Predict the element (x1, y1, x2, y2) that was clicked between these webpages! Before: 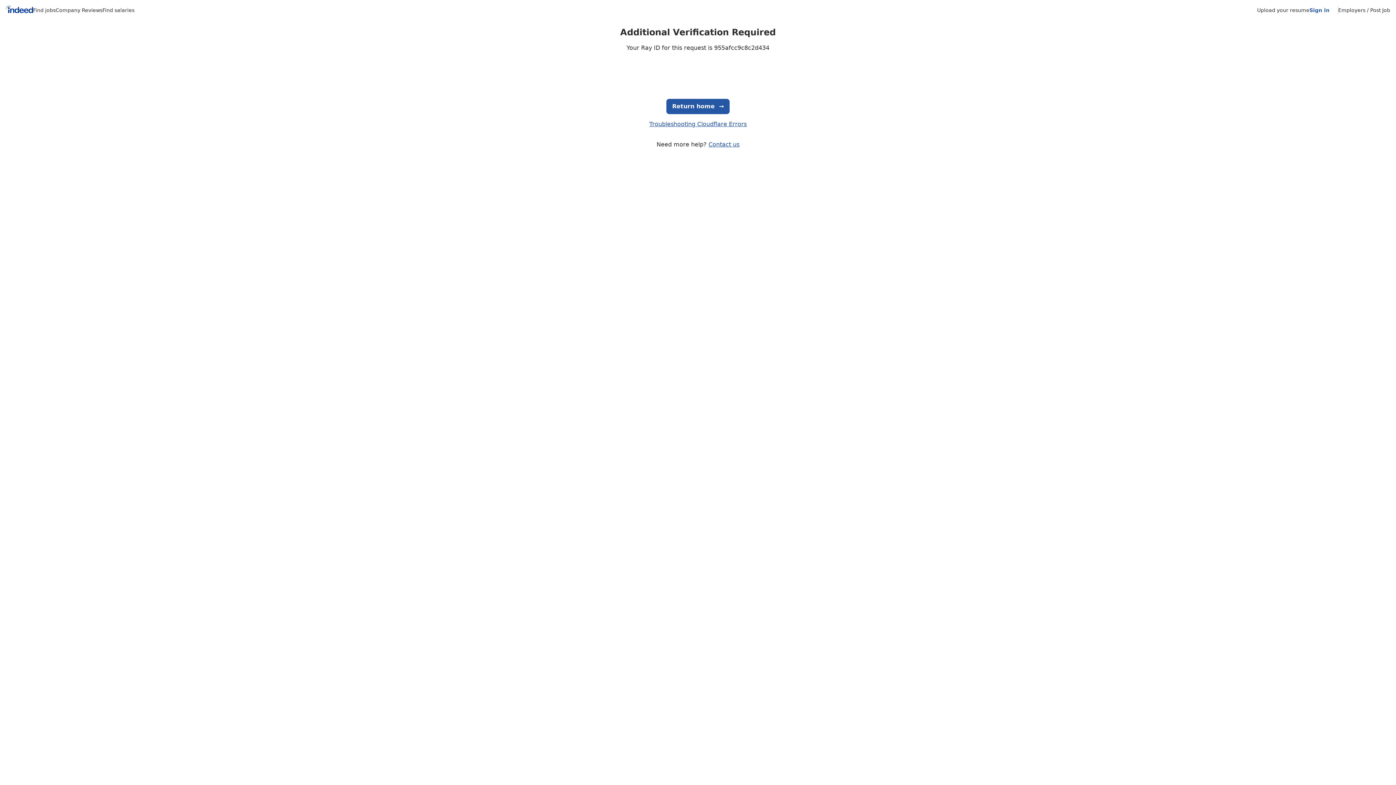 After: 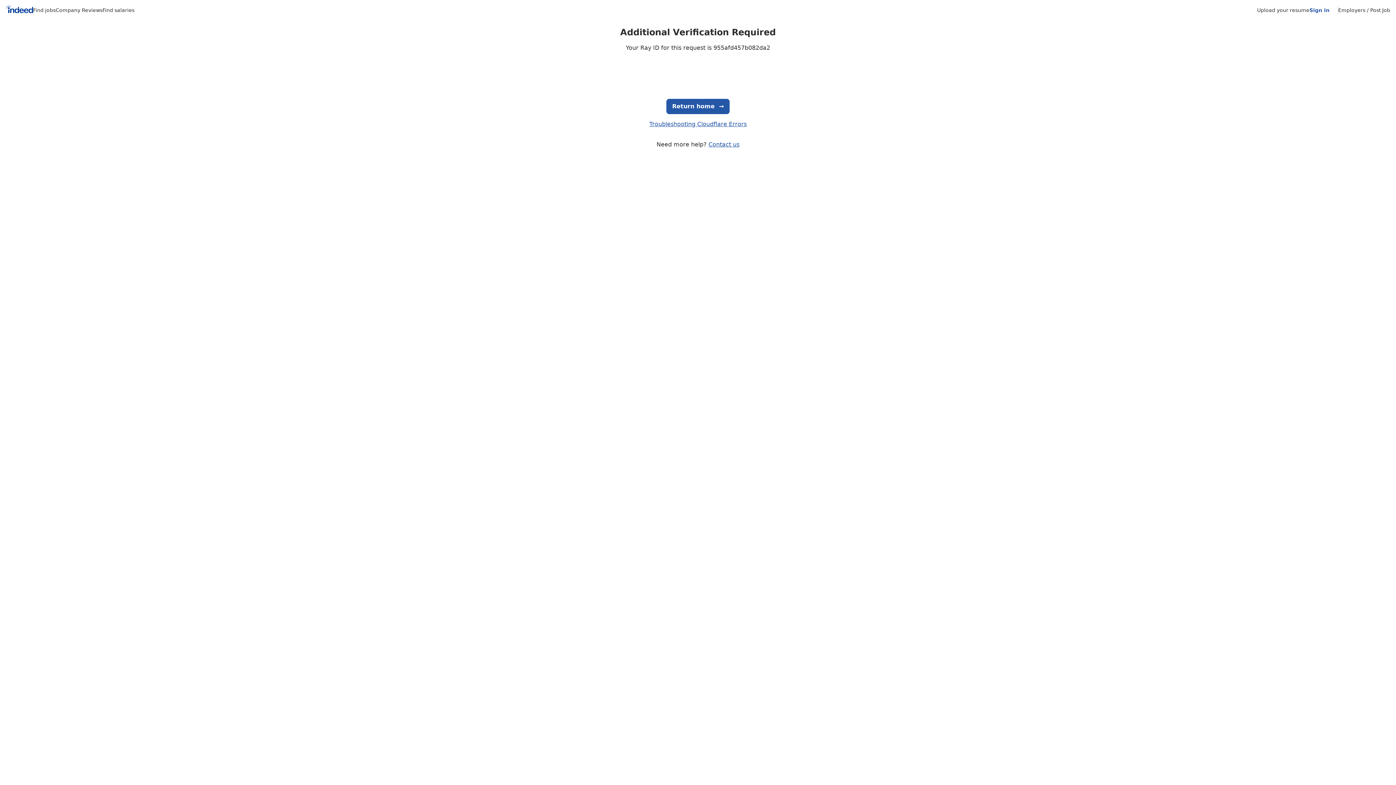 Action: label: Find salaries bbox: (102, 7, 134, 13)